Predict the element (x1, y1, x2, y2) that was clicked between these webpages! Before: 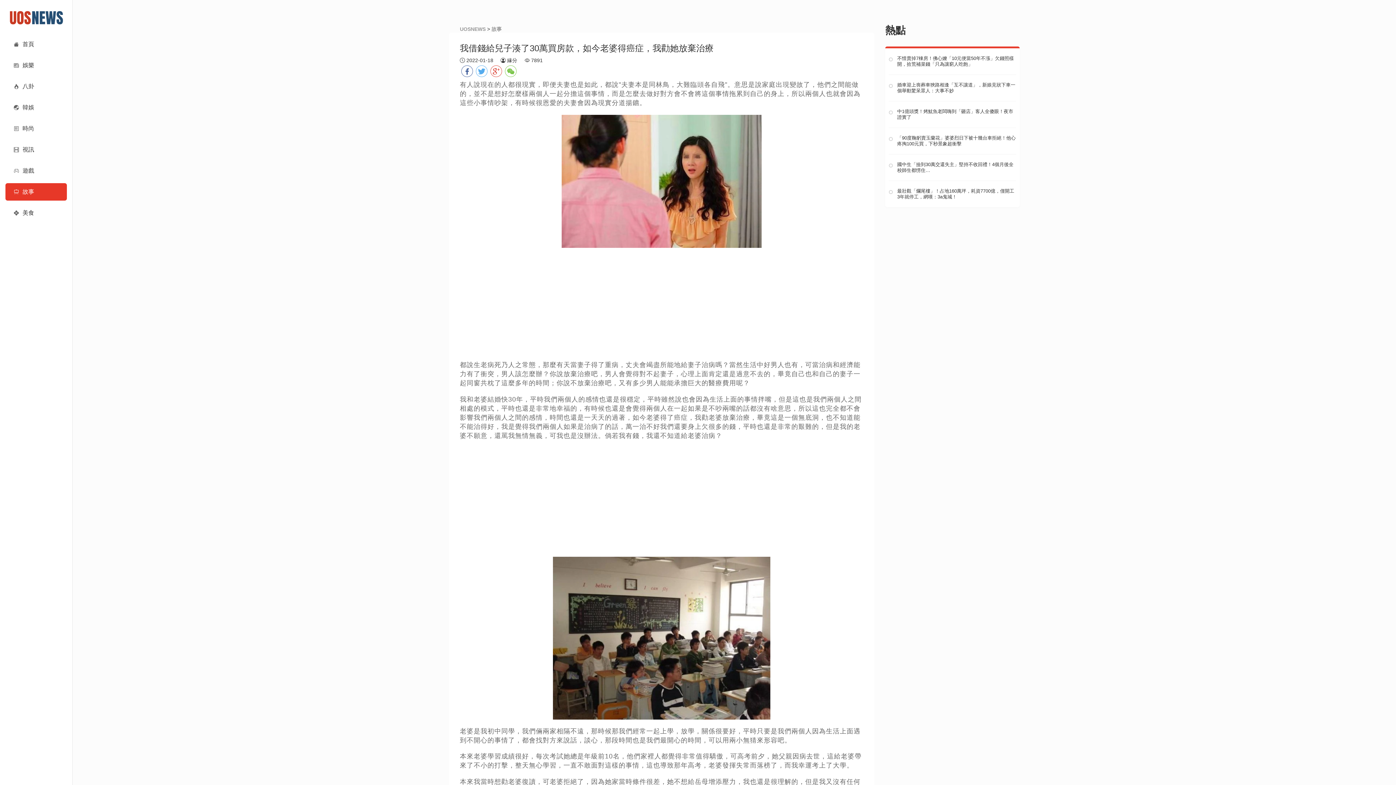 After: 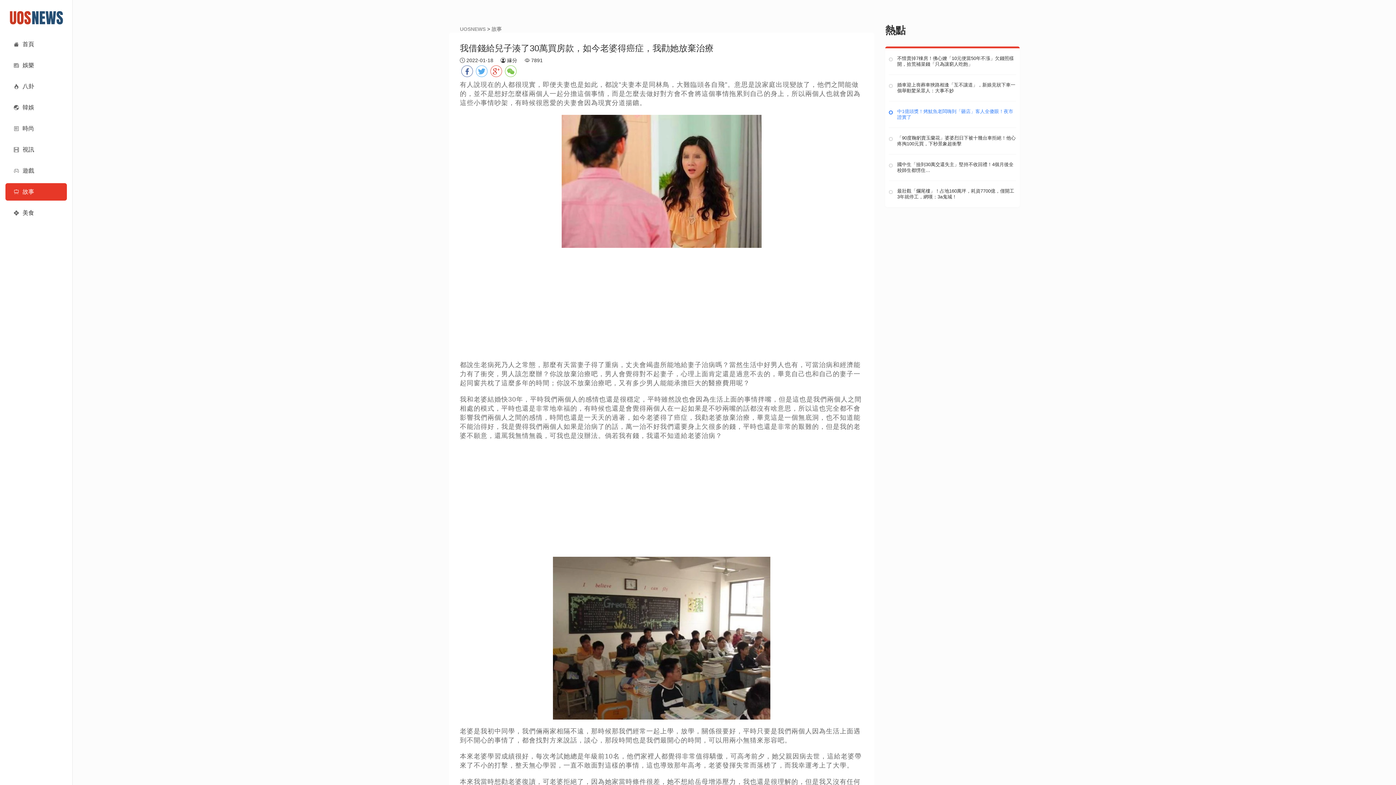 Action: bbox: (889, 108, 1016, 120) label: 中1億頭獎！烤魷魚老闆嗨到「砸店」客人全傻眼！夜市證實了